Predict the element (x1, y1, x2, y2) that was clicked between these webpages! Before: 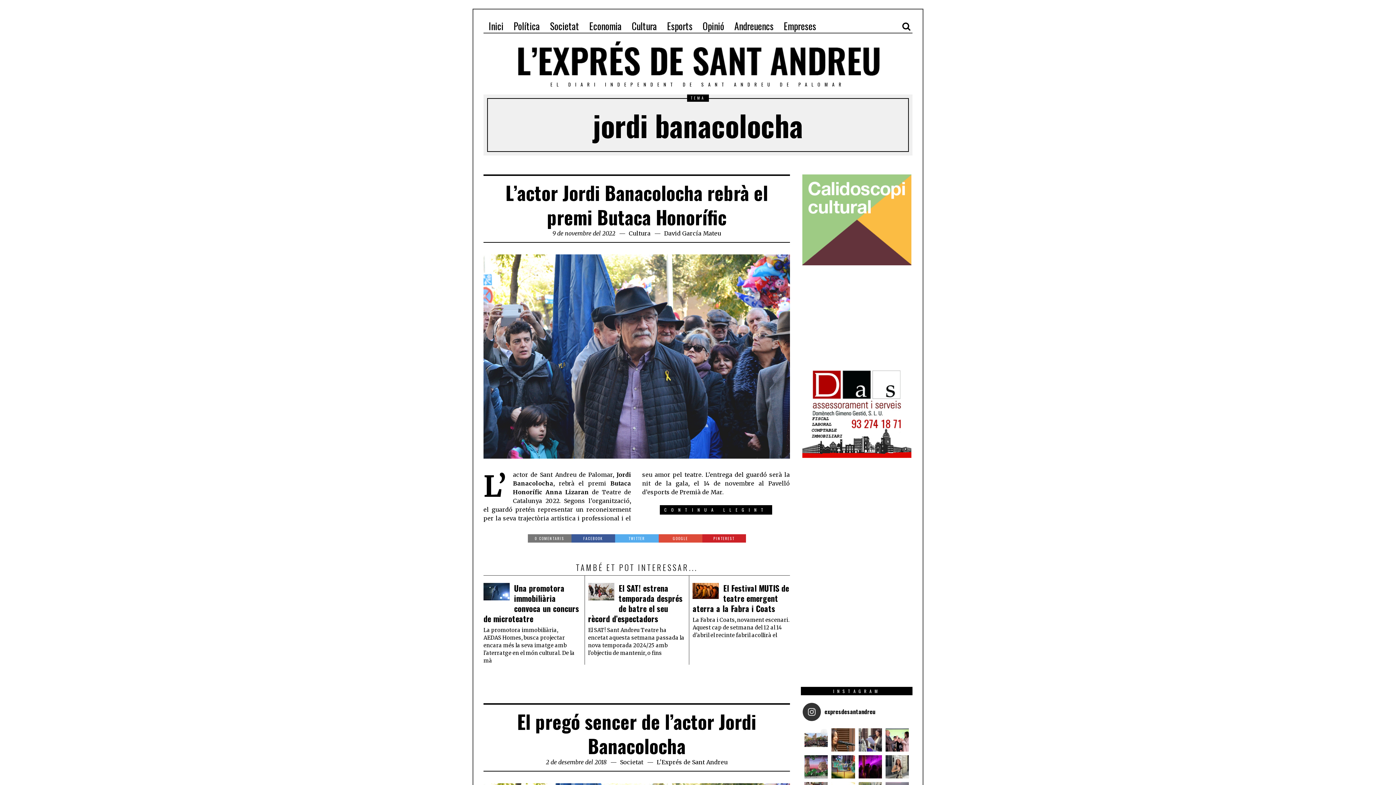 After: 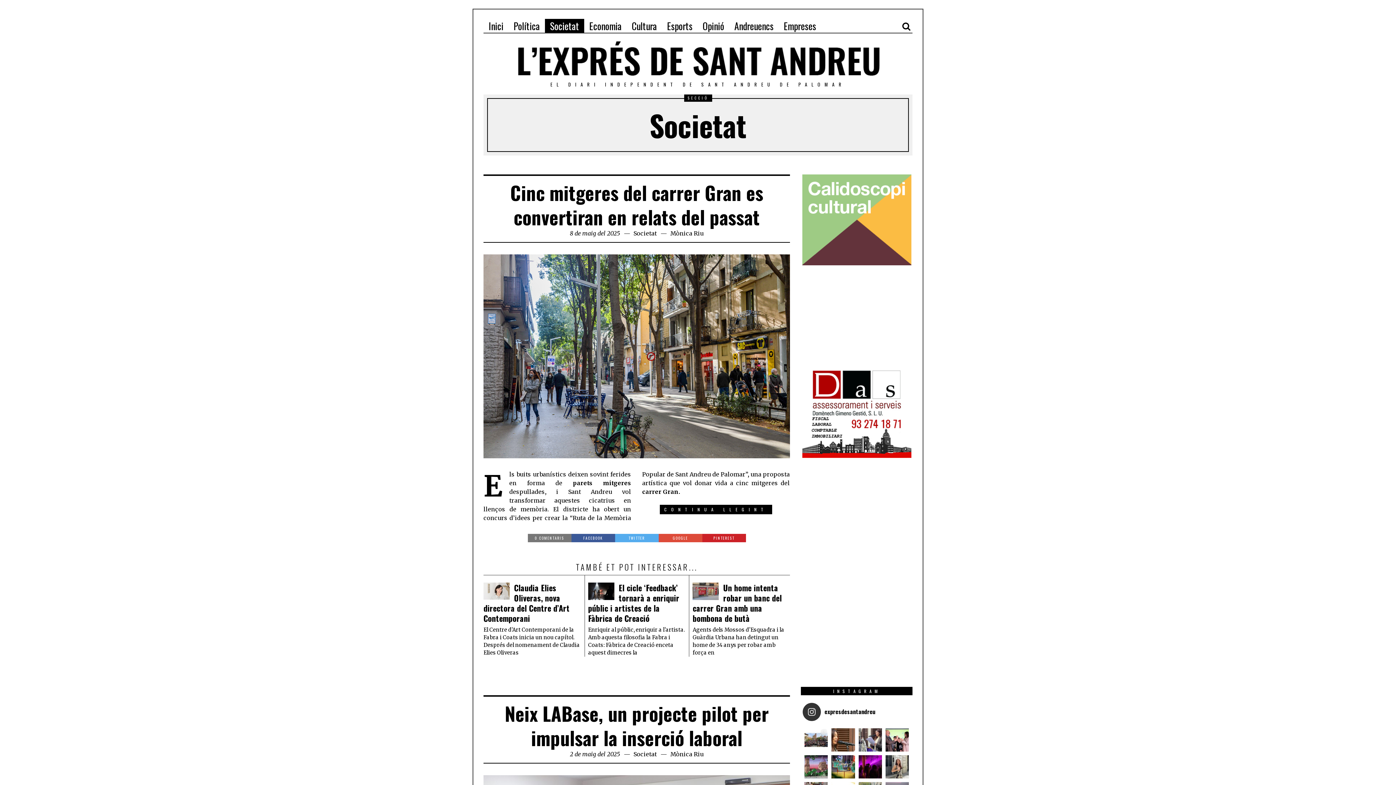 Action: label: Societat bbox: (545, 18, 584, 33)